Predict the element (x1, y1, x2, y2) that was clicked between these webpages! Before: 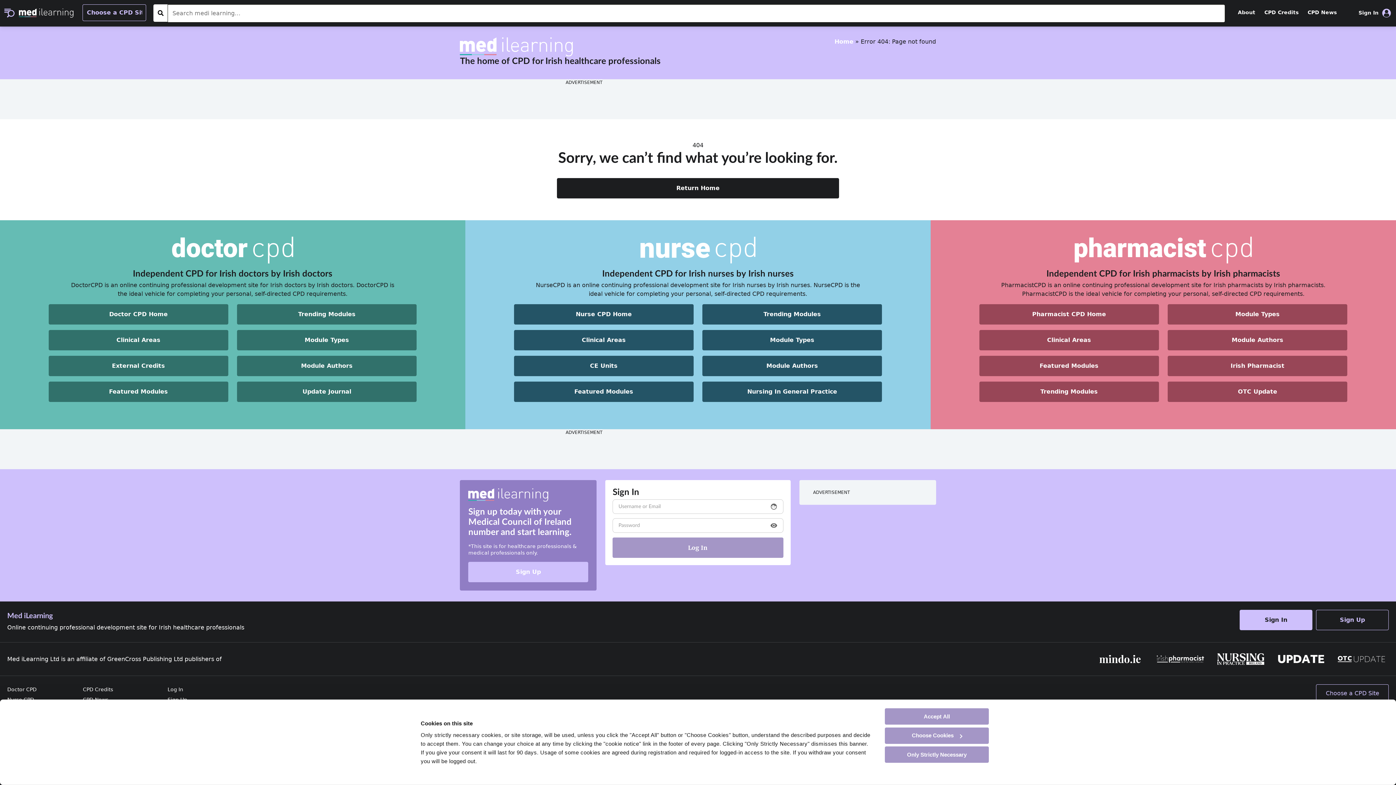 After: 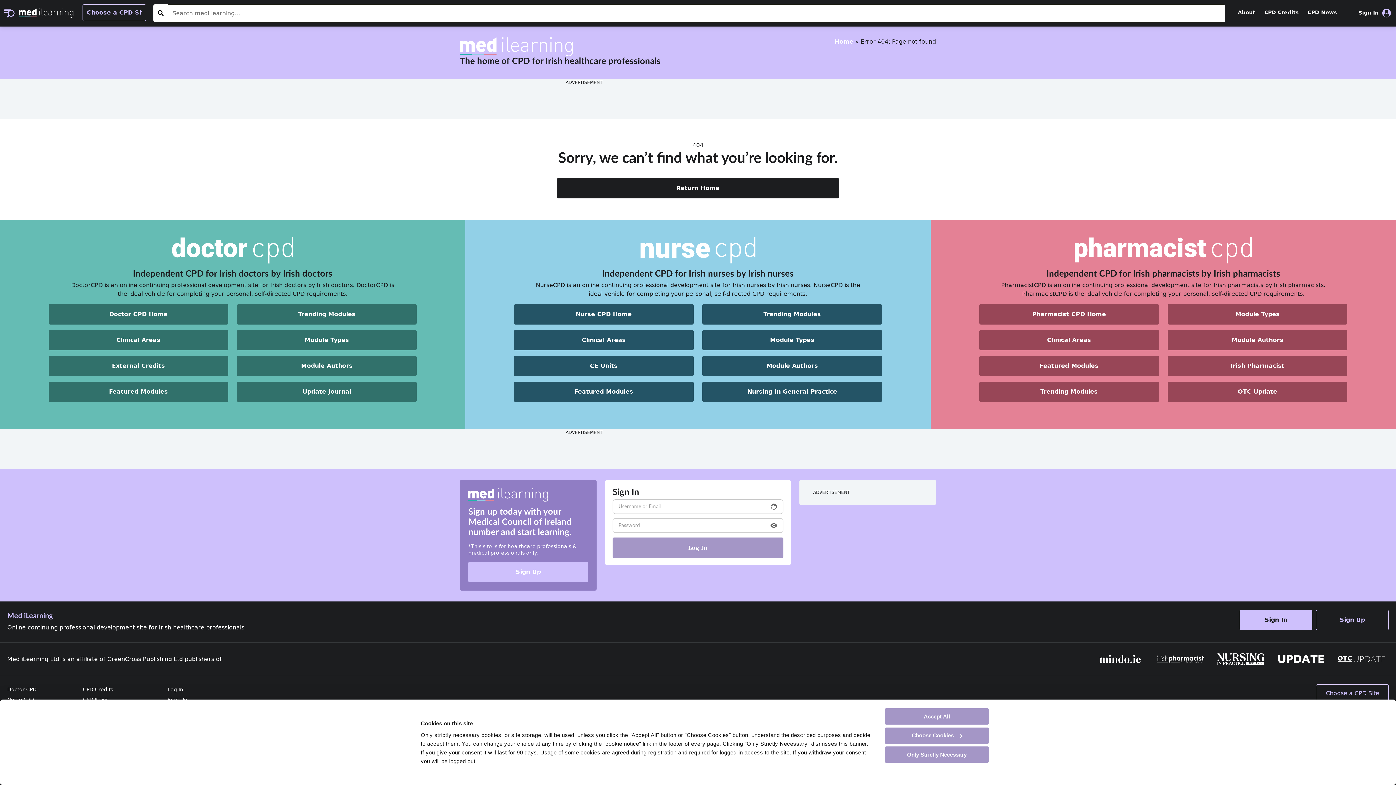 Action: label: Nursing In Practice Ireland bbox: (1213, 655, 1268, 662)